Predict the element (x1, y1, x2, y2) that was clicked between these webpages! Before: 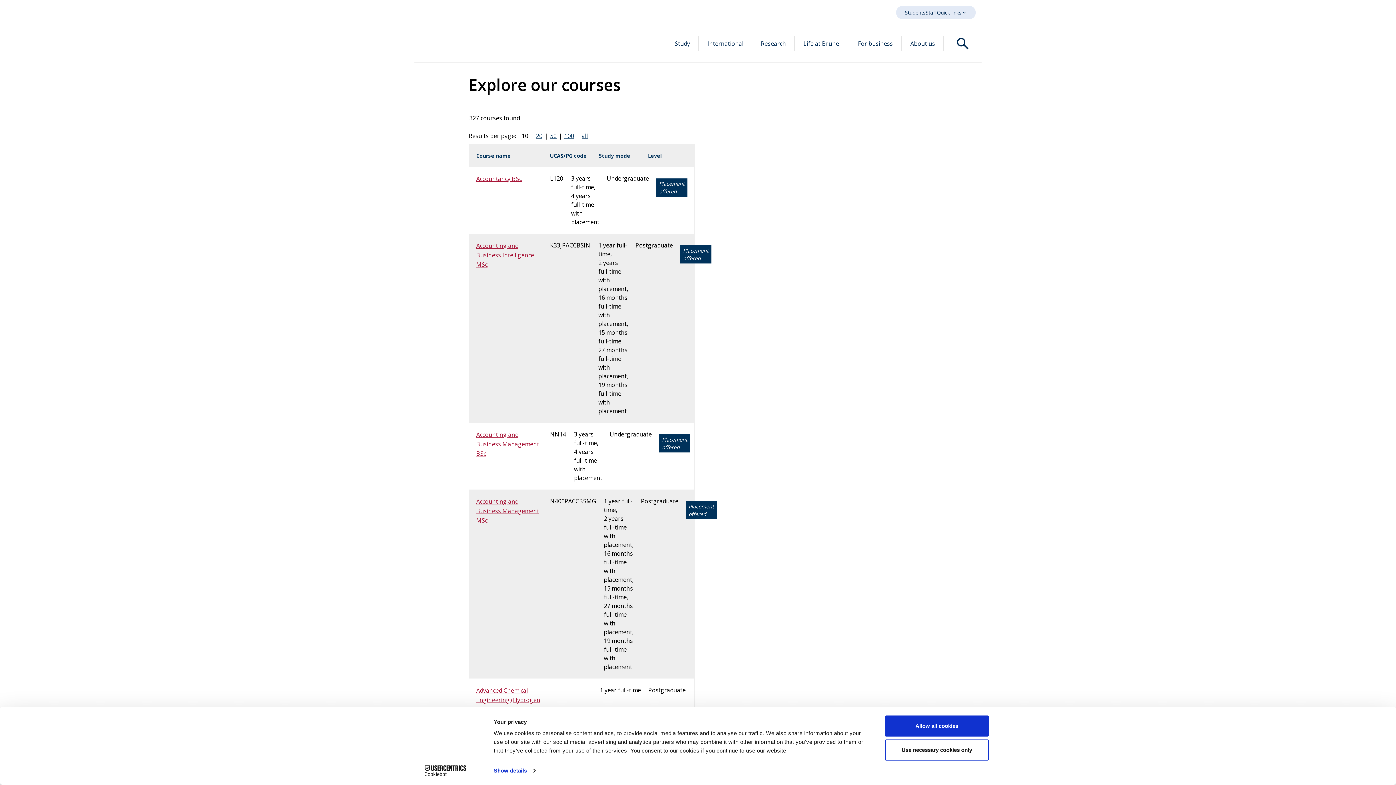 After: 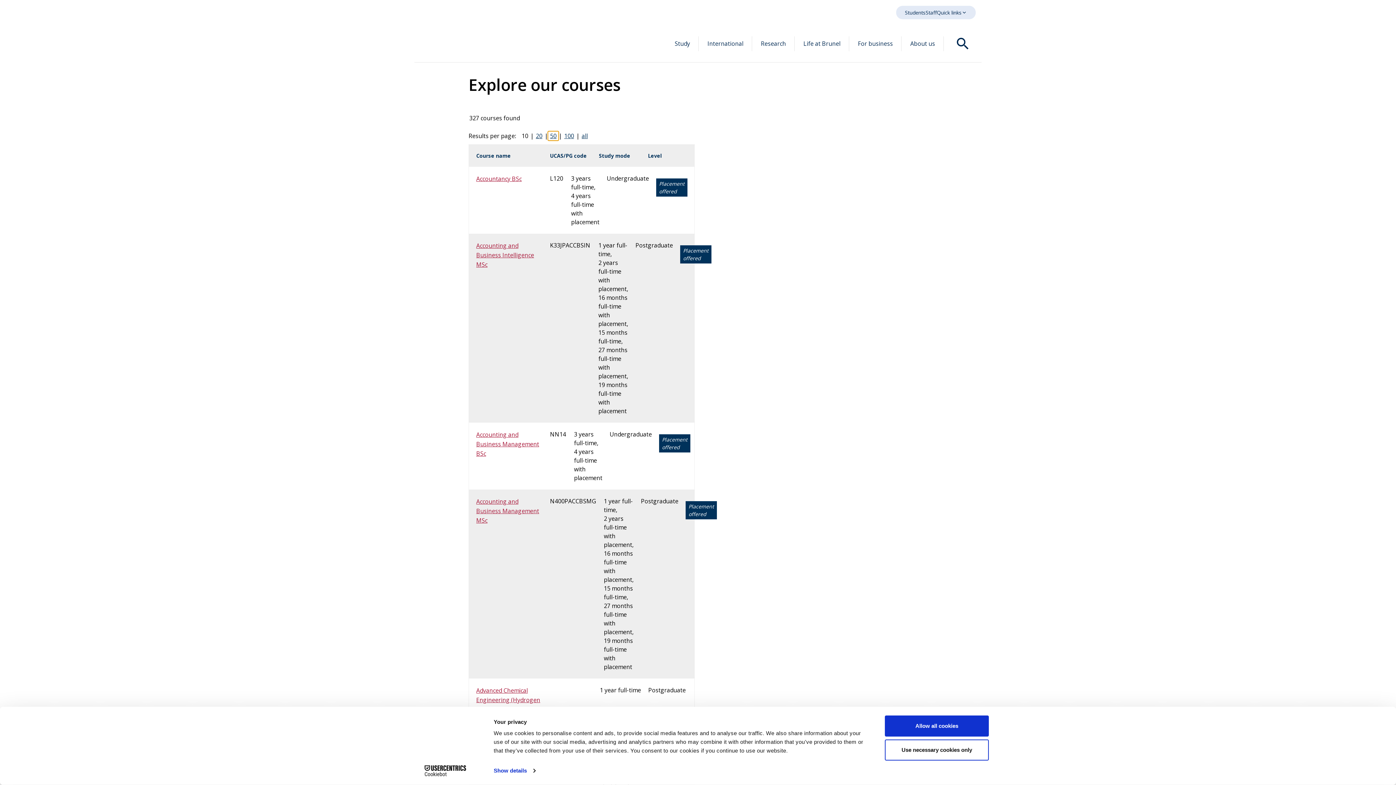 Action: bbox: (548, 131, 558, 140) label: 50